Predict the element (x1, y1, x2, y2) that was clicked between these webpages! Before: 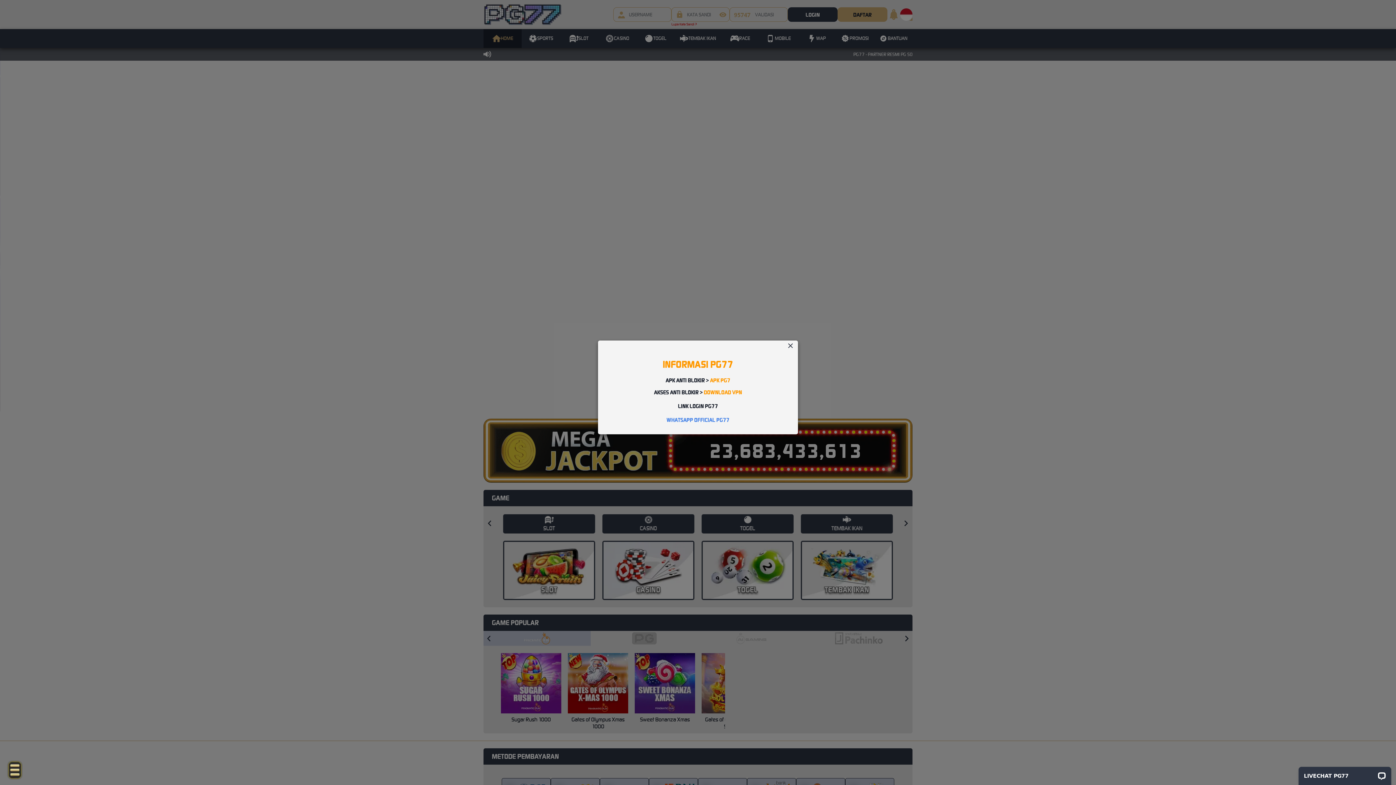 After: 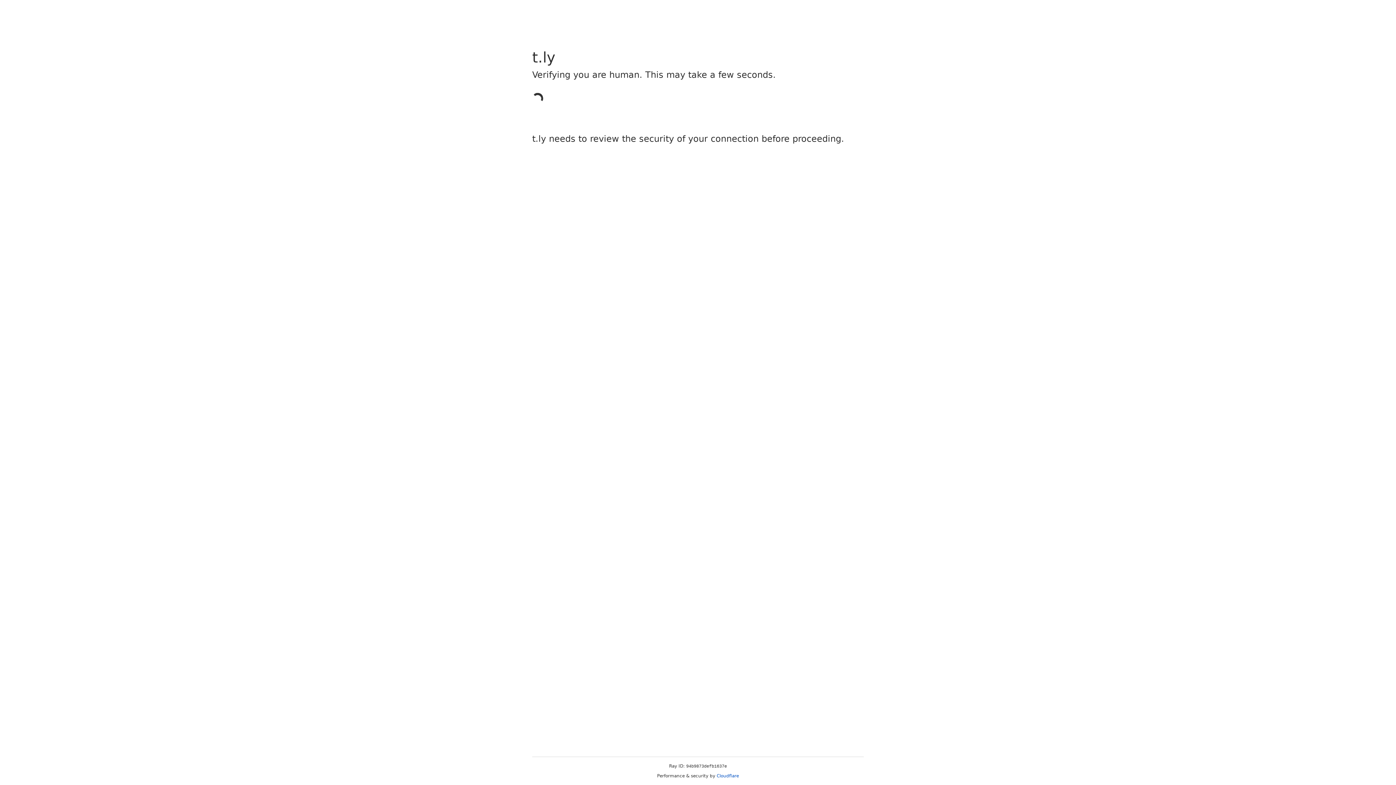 Action: bbox: (710, 377, 730, 384) label: APK PG7